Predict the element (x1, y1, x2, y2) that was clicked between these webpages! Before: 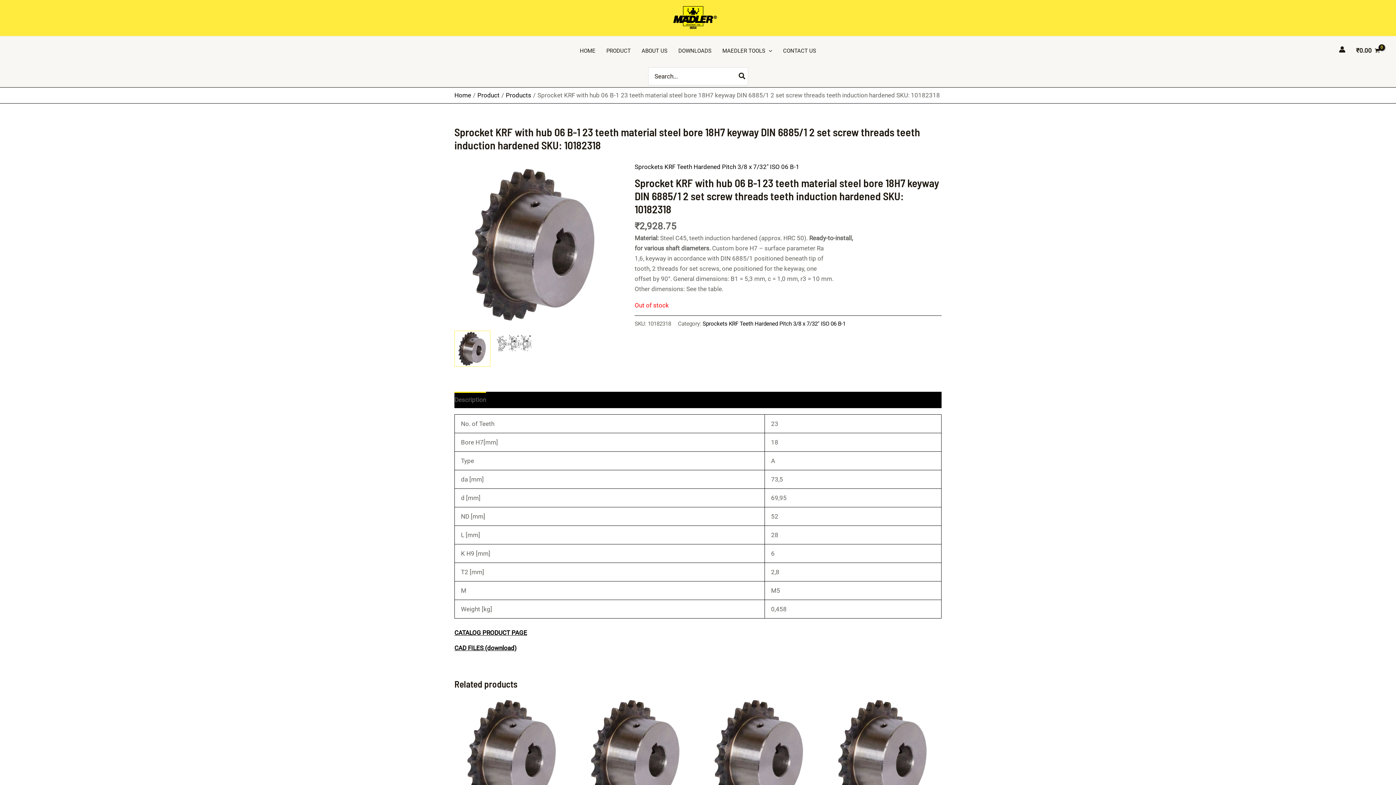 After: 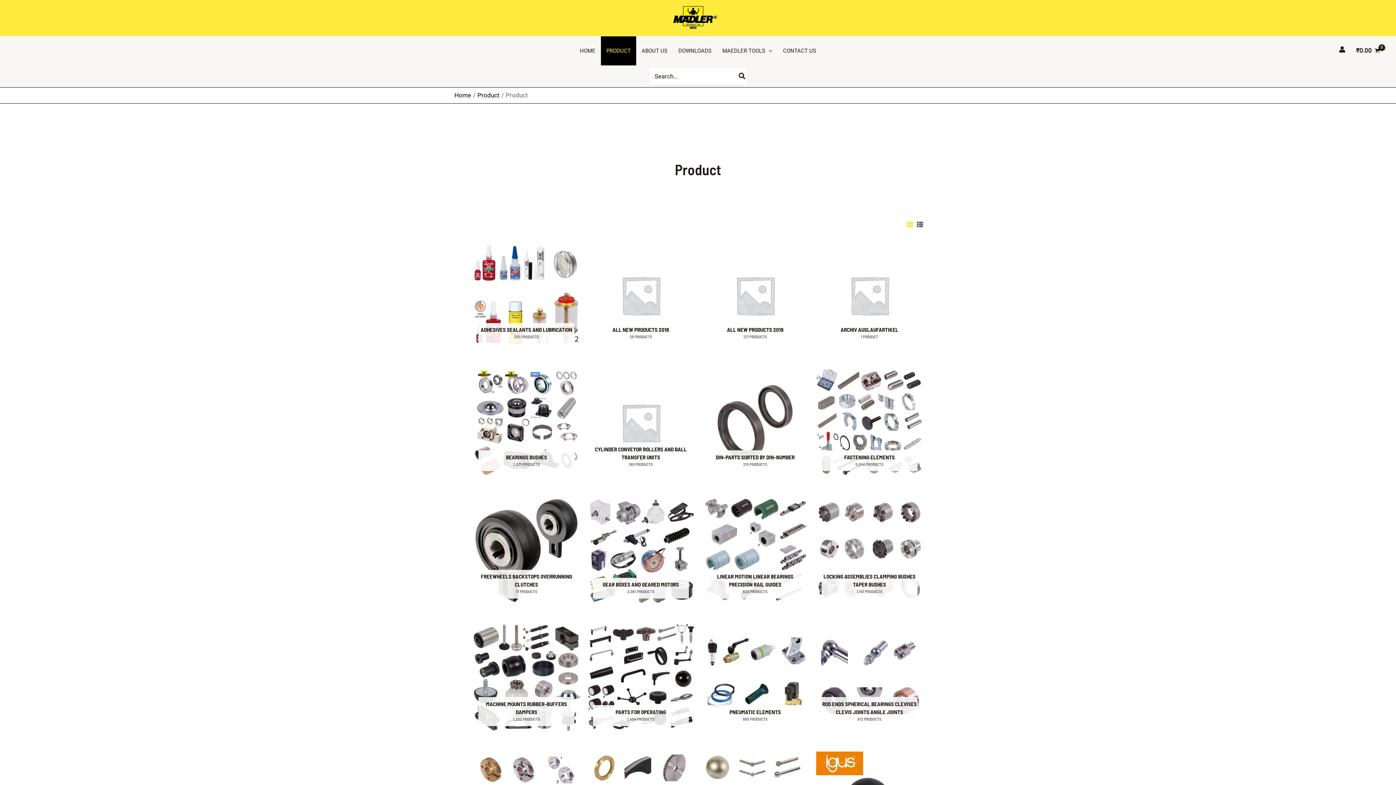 Action: label: Product bbox: (477, 91, 499, 98)